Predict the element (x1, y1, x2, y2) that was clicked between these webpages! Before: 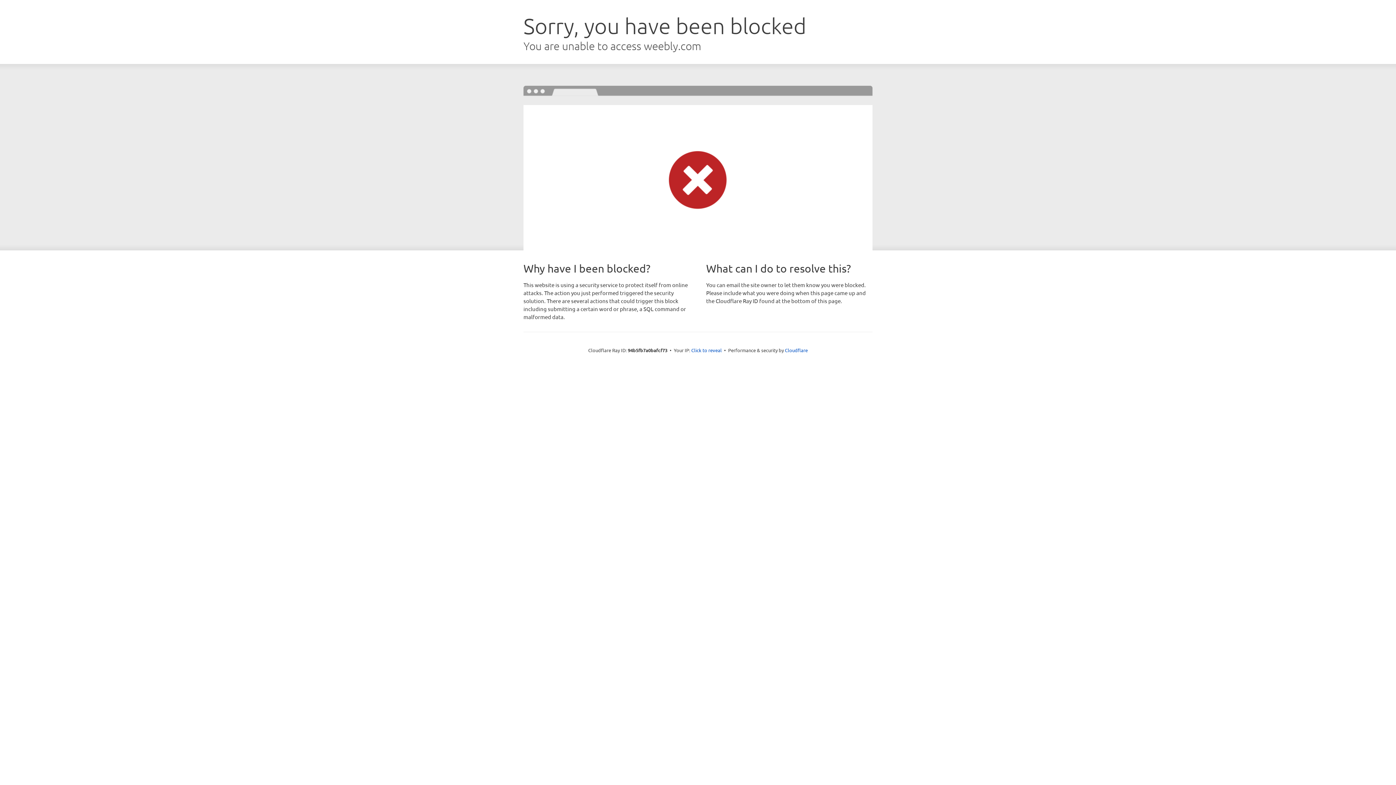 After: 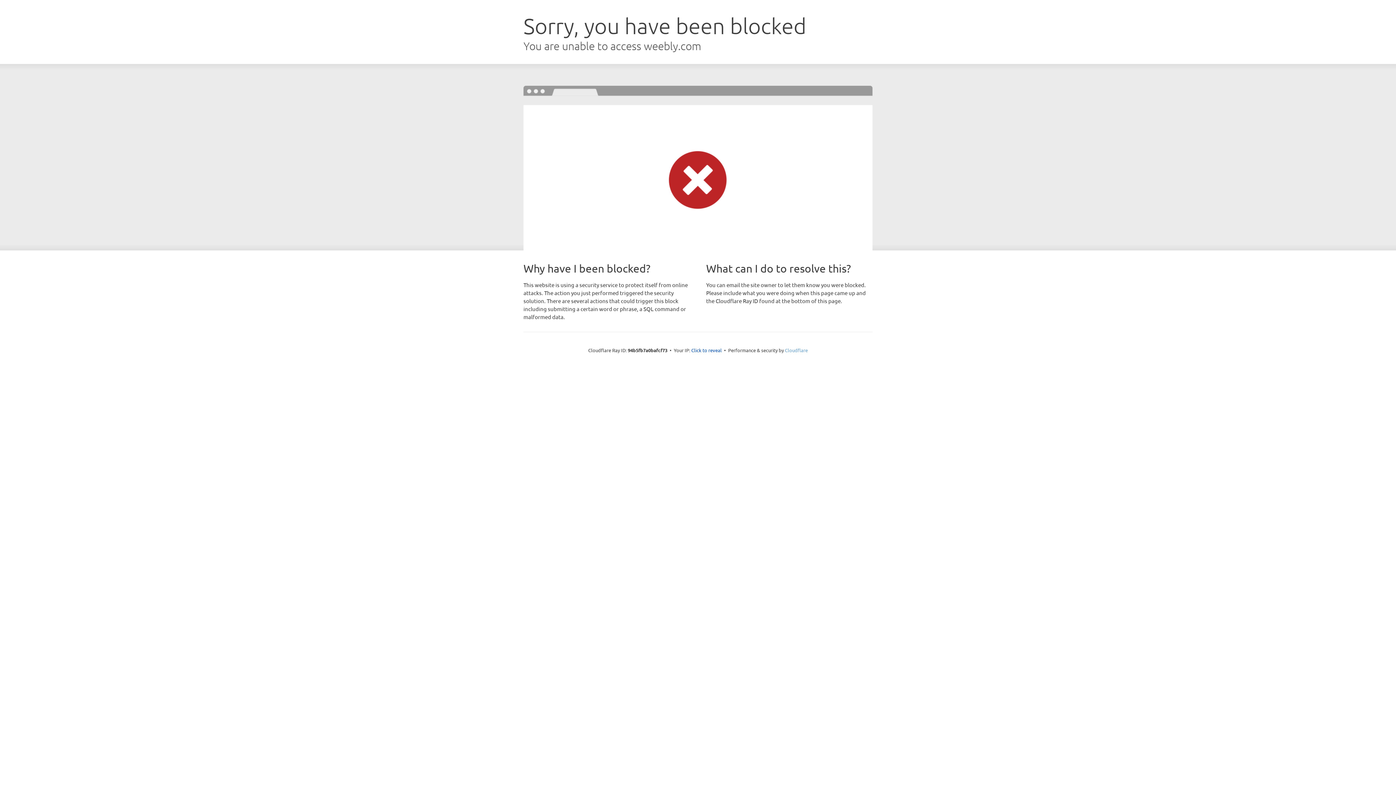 Action: label: Cloudflare bbox: (785, 347, 808, 353)